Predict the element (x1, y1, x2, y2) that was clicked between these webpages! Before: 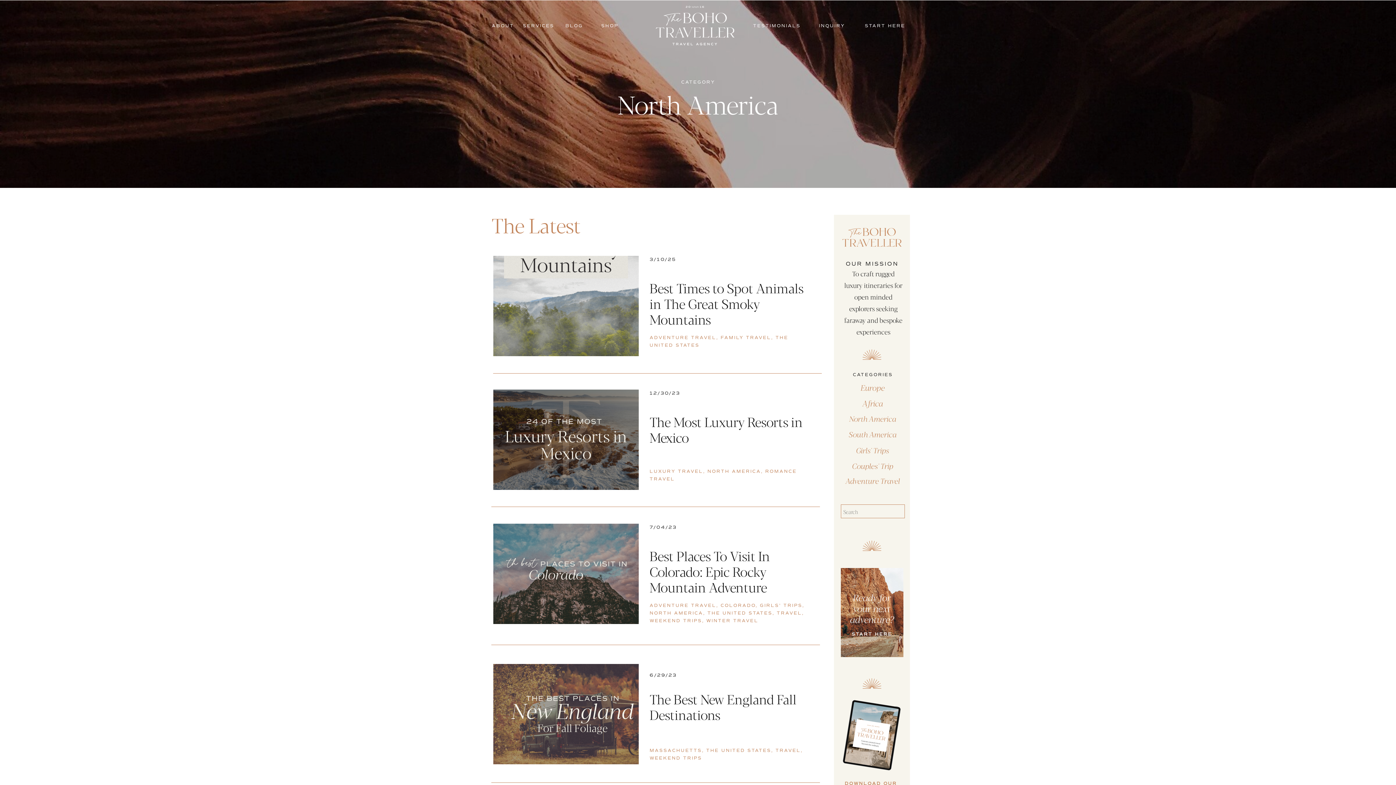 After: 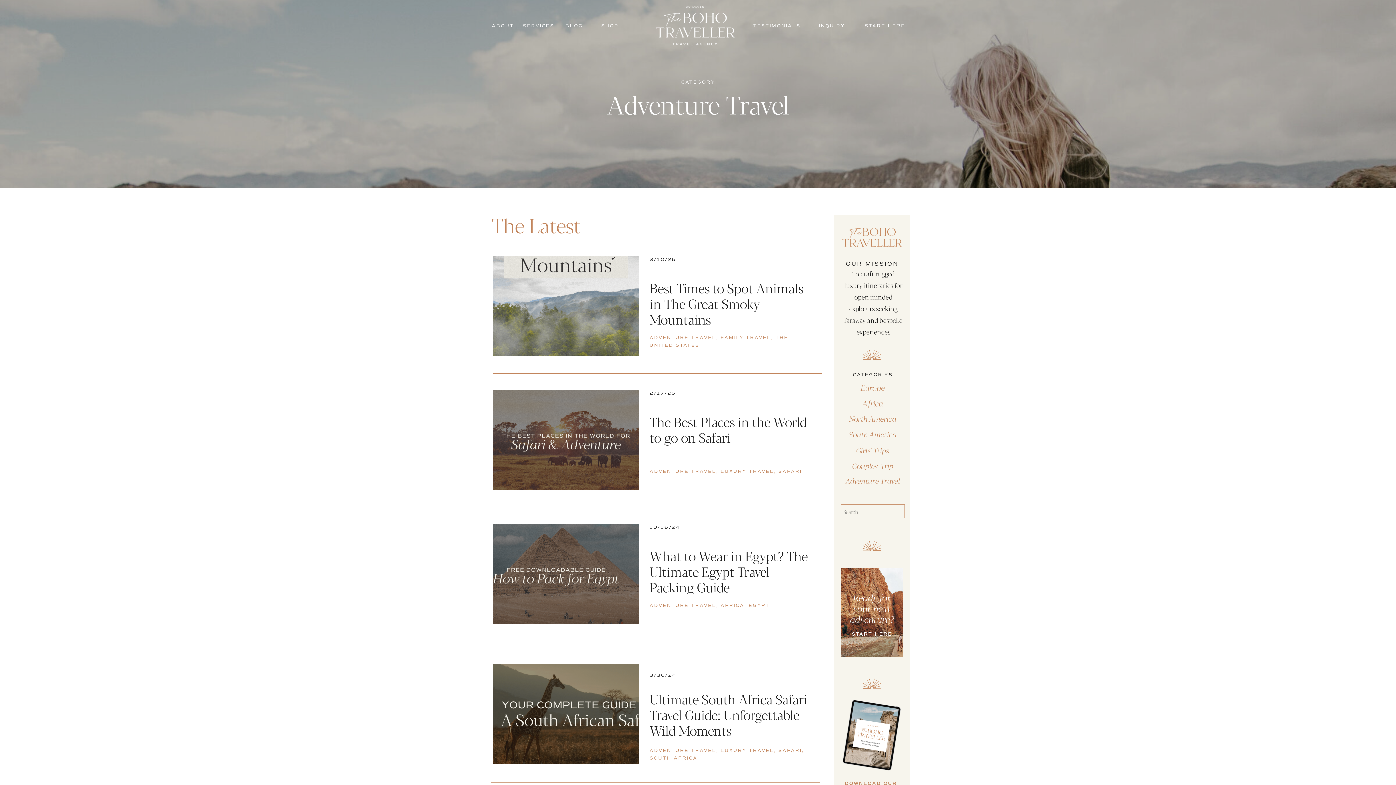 Action: label: Adventure Travel
 bbox: (840, 476, 905, 489)